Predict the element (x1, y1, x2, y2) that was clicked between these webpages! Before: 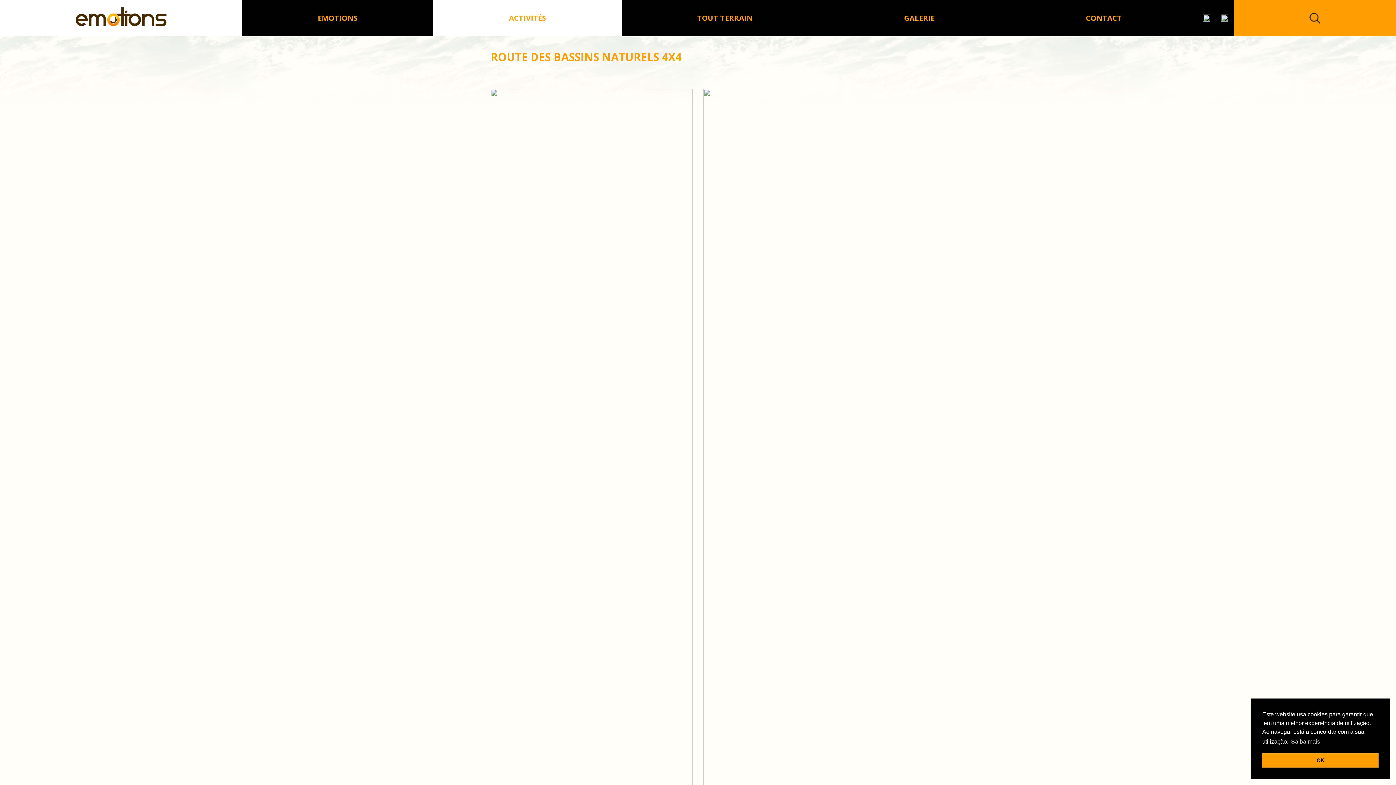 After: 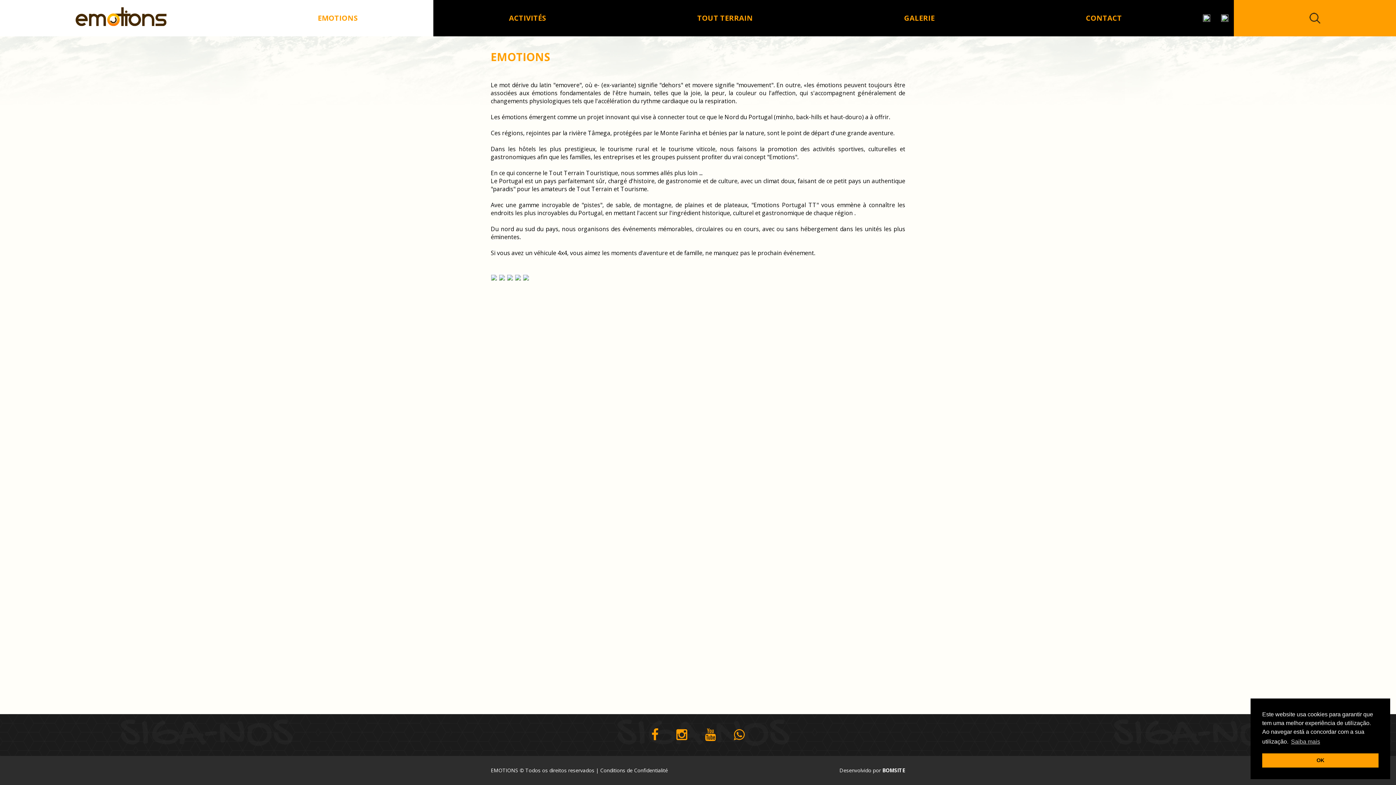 Action: bbox: (242, 0, 433, 36) label: EMOTIONS